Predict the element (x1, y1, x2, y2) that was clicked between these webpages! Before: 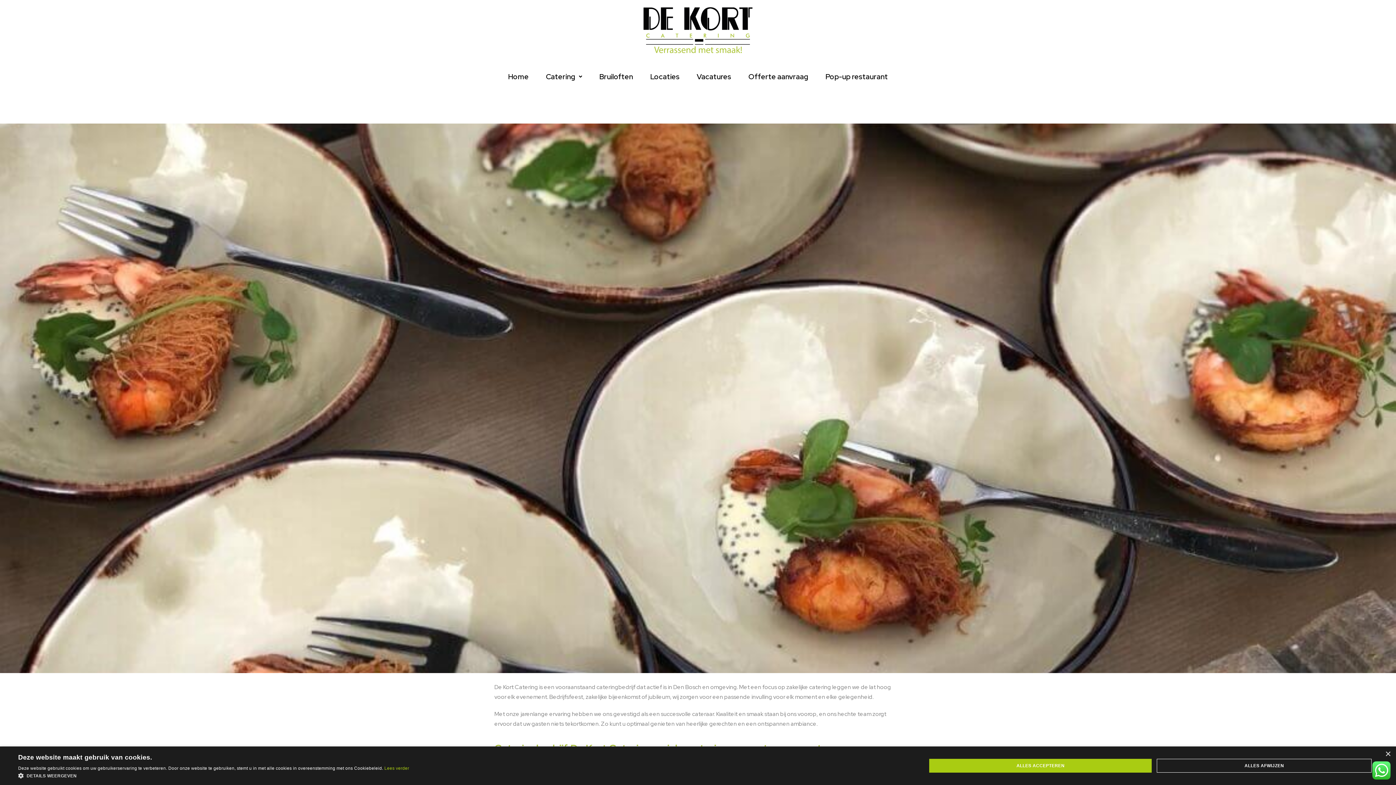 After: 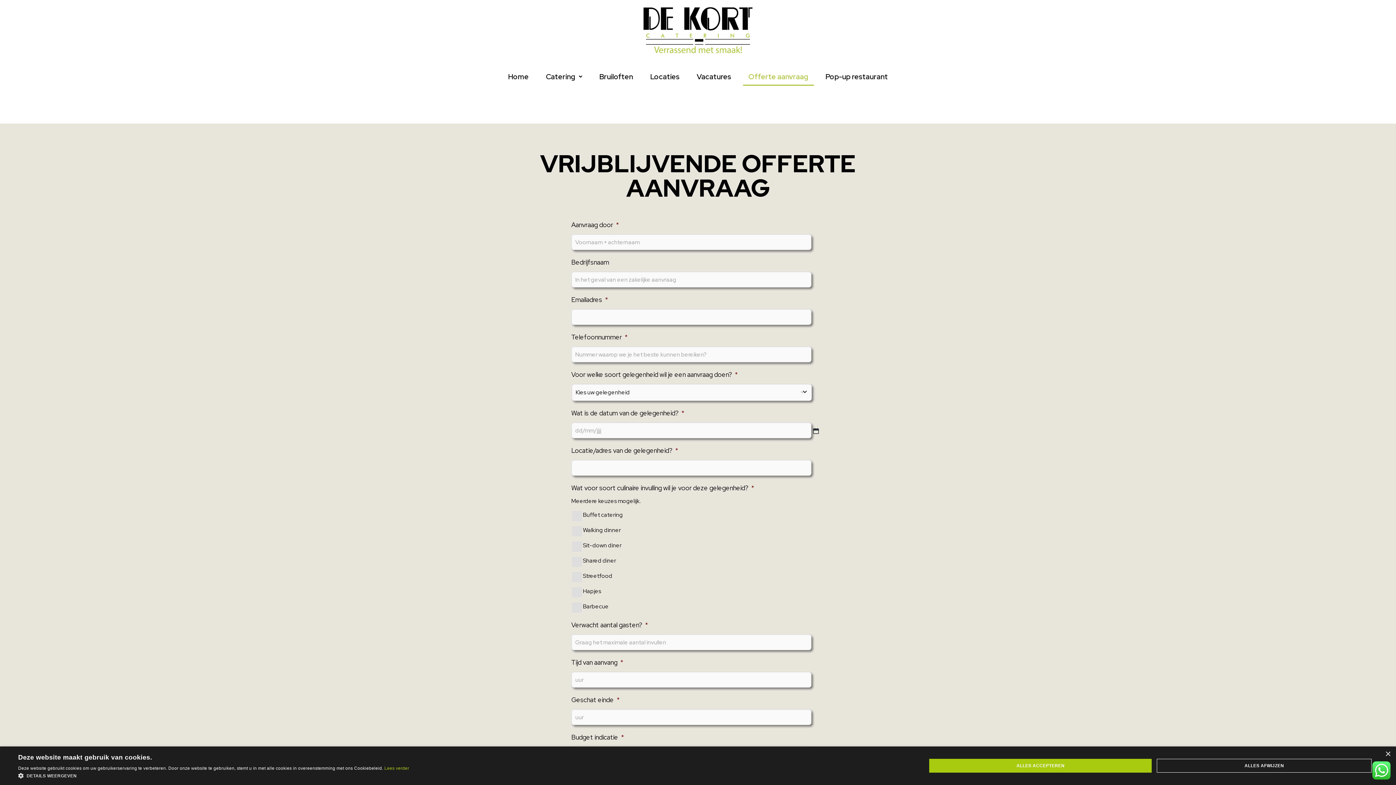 Action: bbox: (743, 67, 814, 85) label: Offerte aanvraag